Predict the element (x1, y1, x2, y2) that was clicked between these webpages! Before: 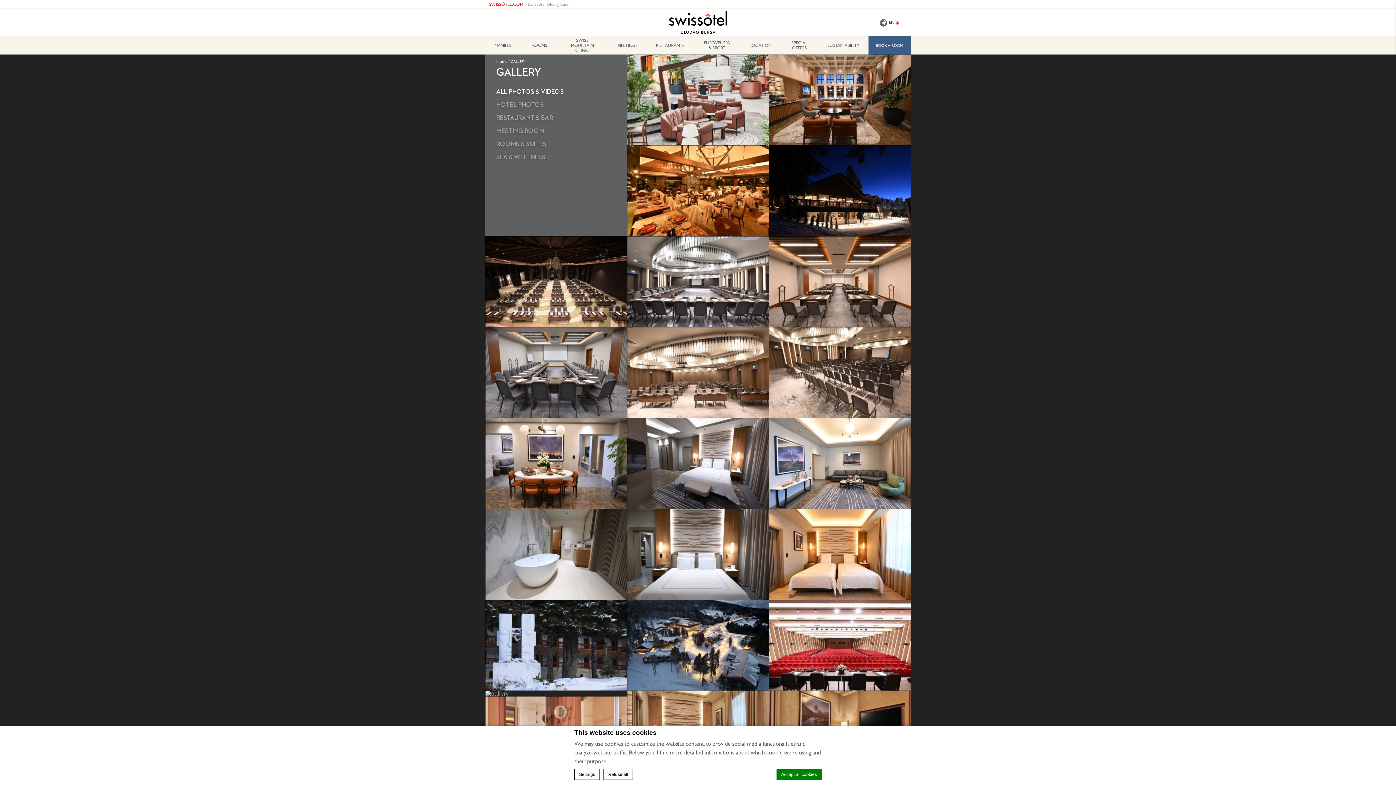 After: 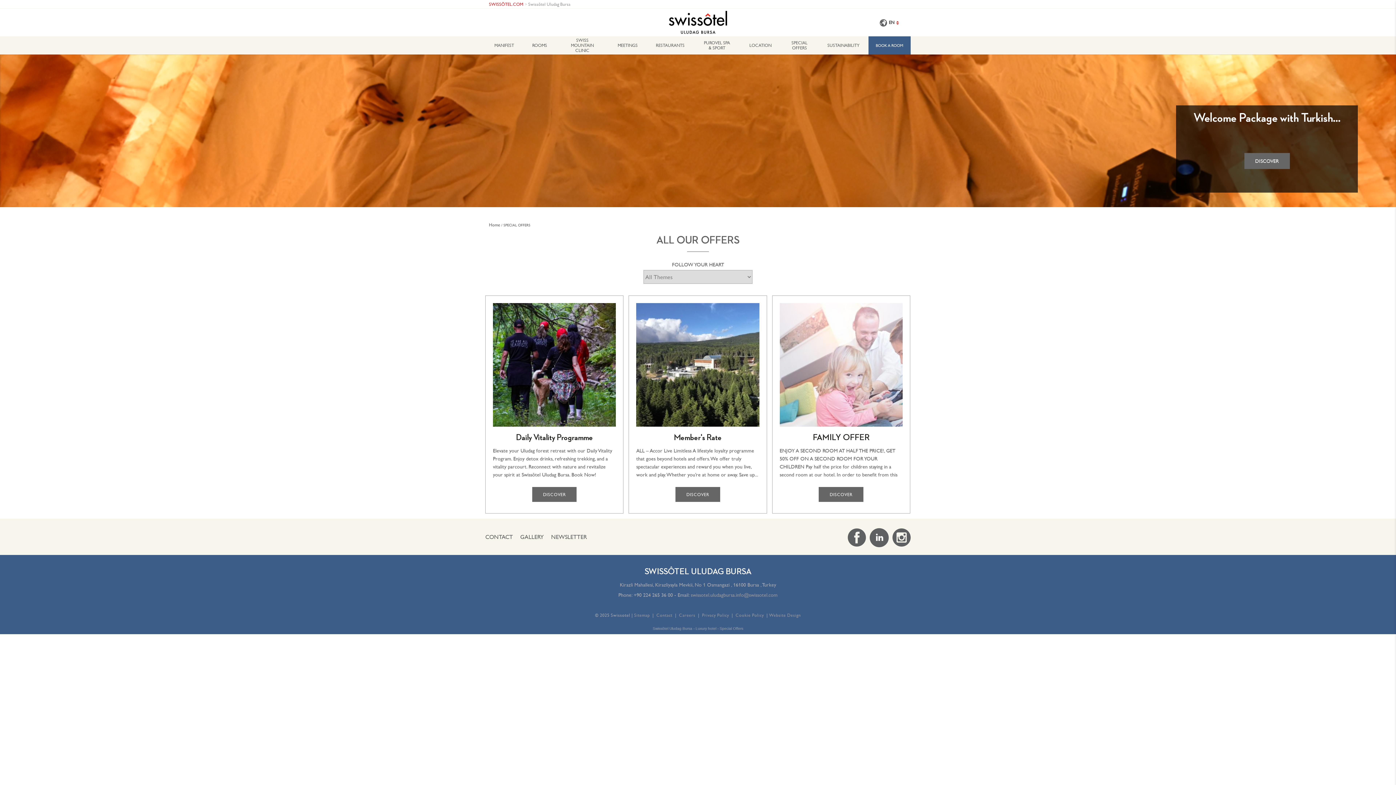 Action: label: SPECIAL OFFERS bbox: (780, 36, 818, 54)